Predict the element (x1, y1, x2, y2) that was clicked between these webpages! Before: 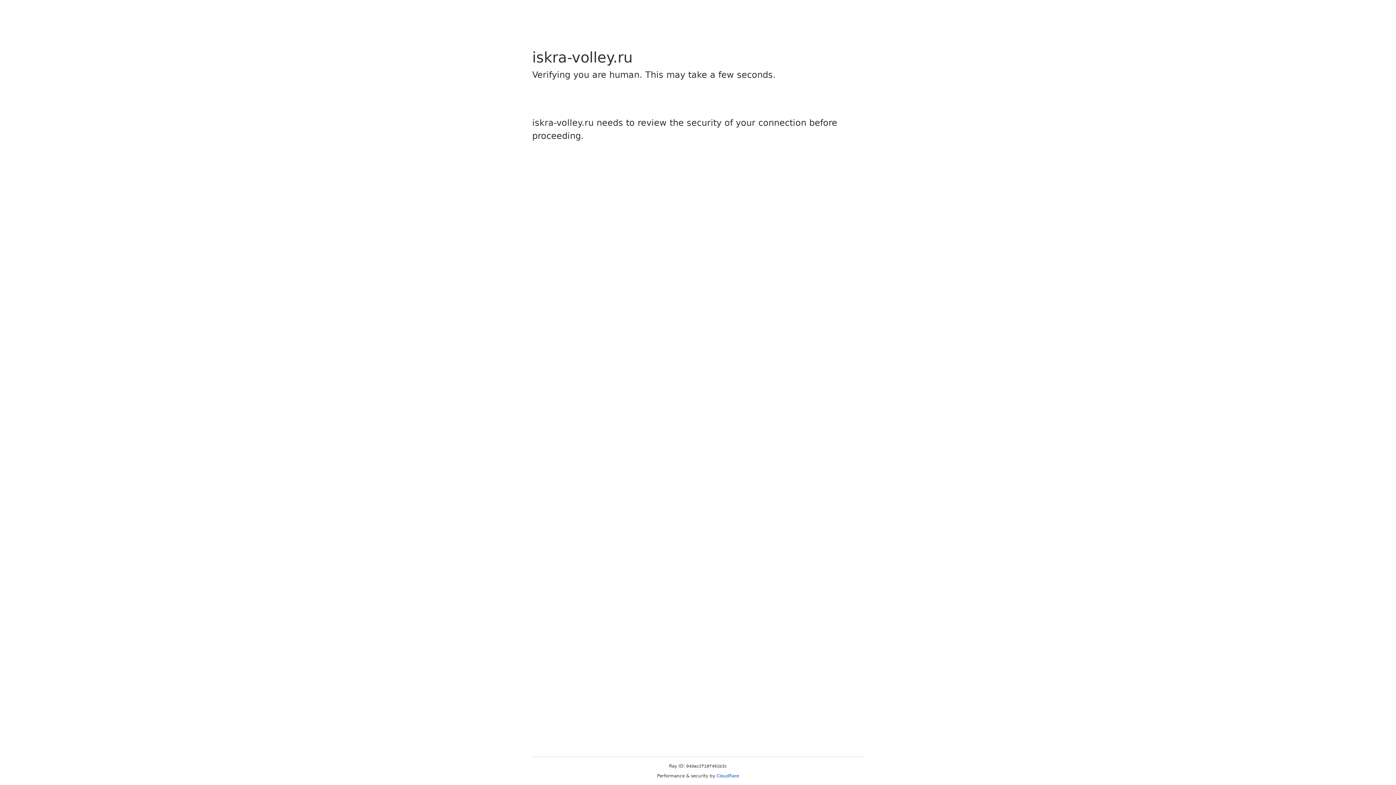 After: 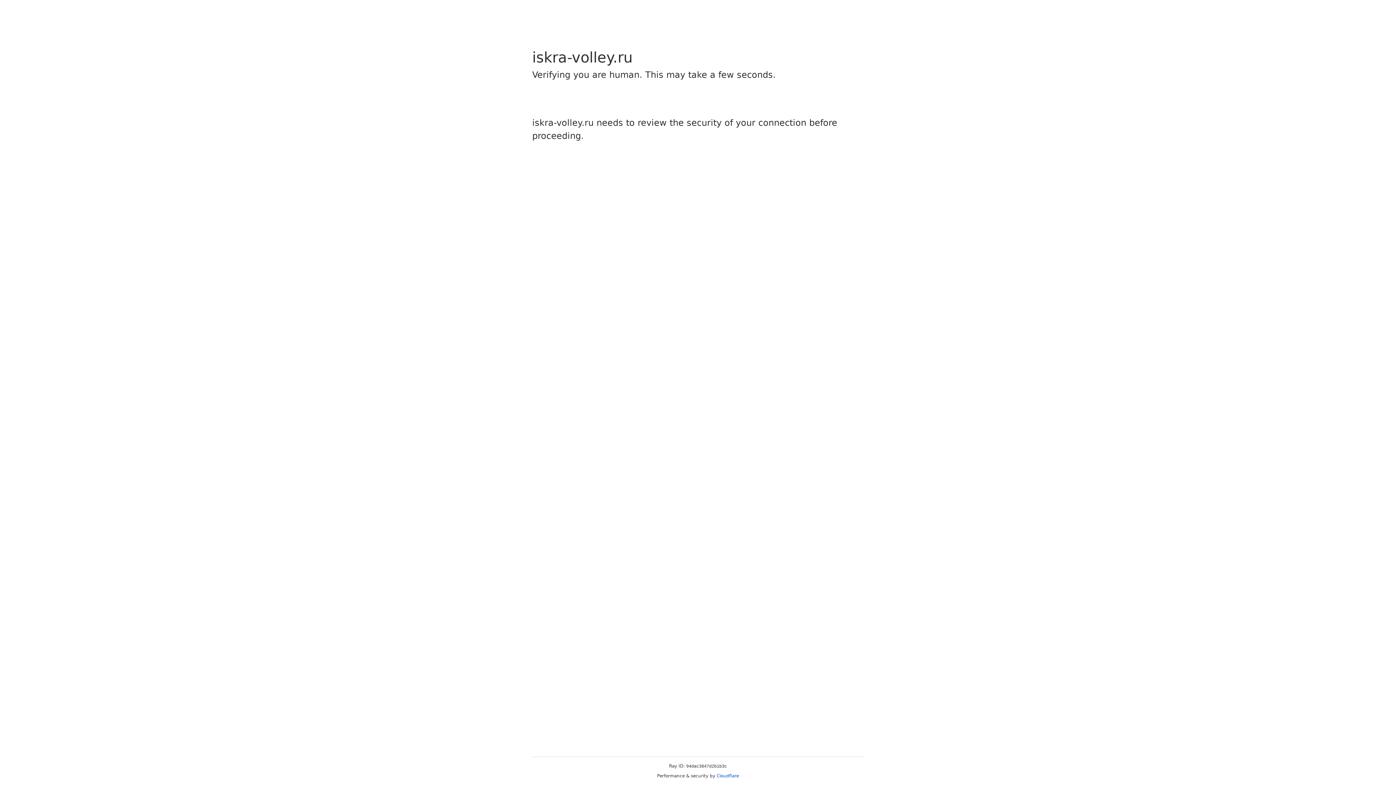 Action: bbox: (716, 773, 739, 778) label: Cloudflare